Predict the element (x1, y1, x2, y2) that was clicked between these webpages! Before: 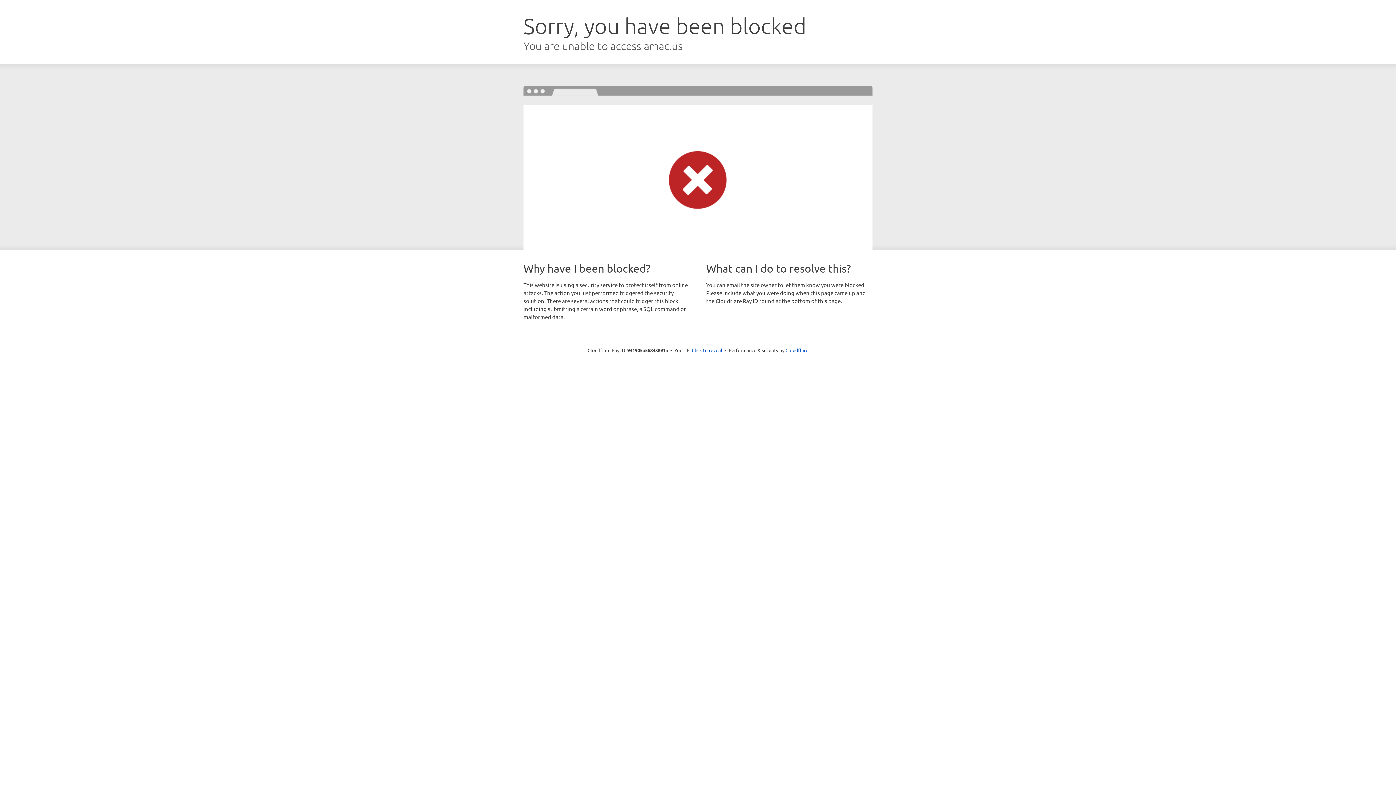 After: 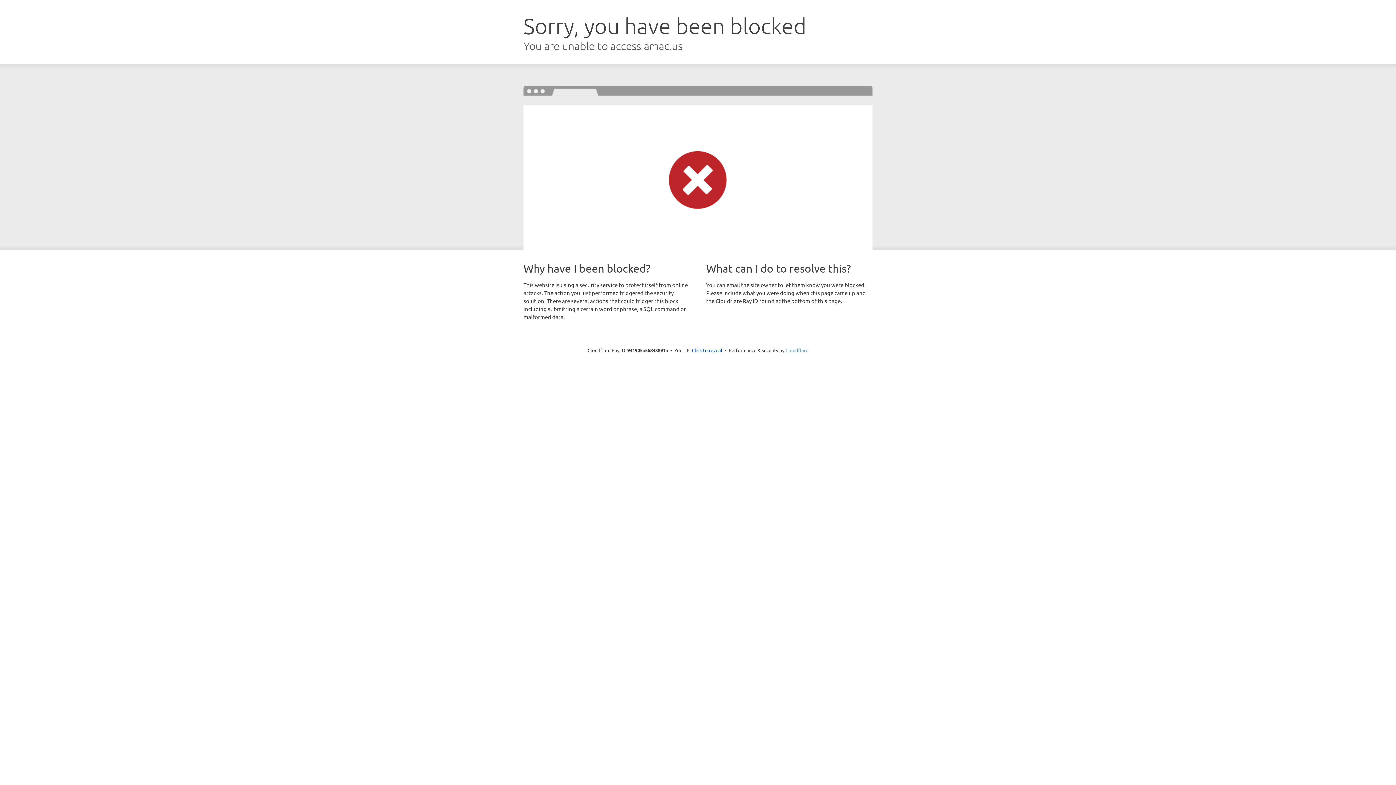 Action: bbox: (785, 347, 808, 353) label: Cloudflare